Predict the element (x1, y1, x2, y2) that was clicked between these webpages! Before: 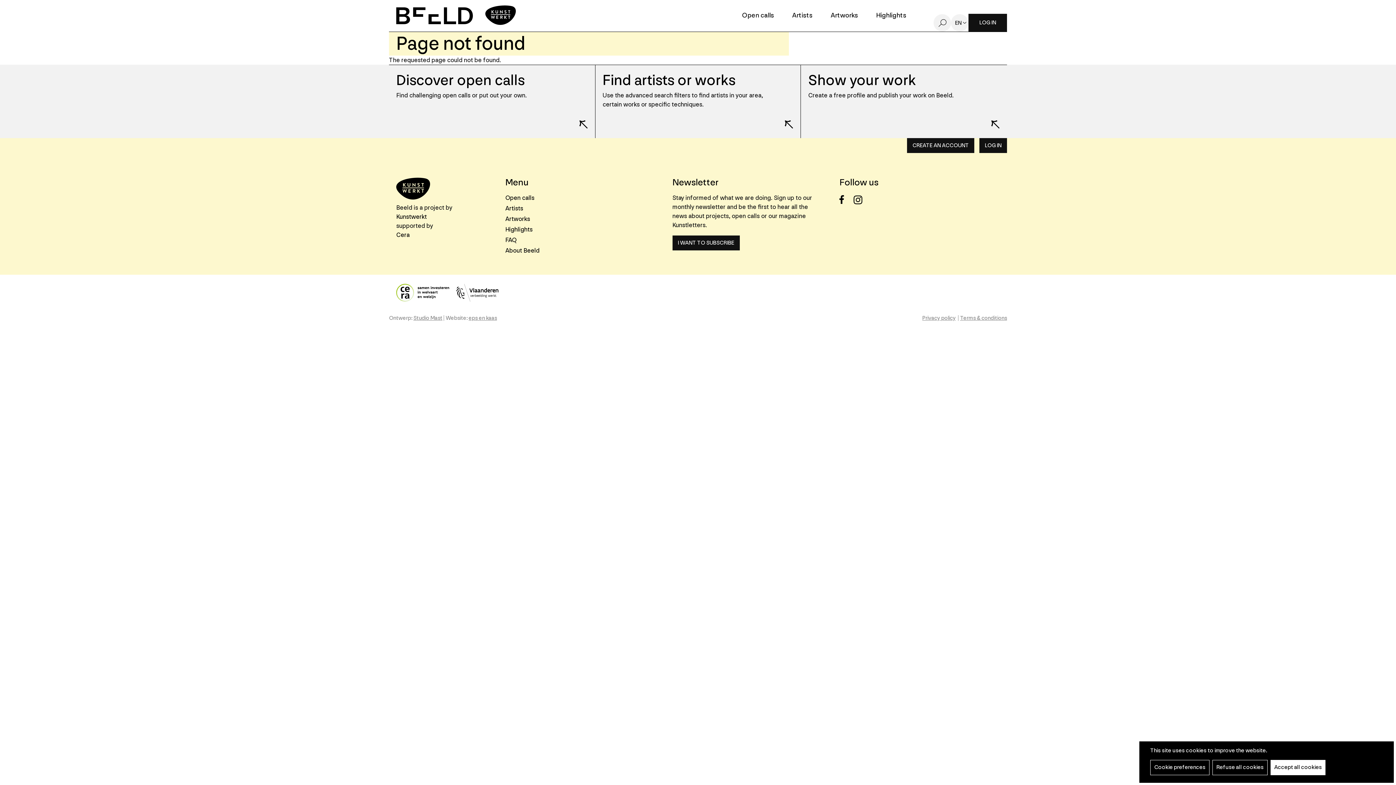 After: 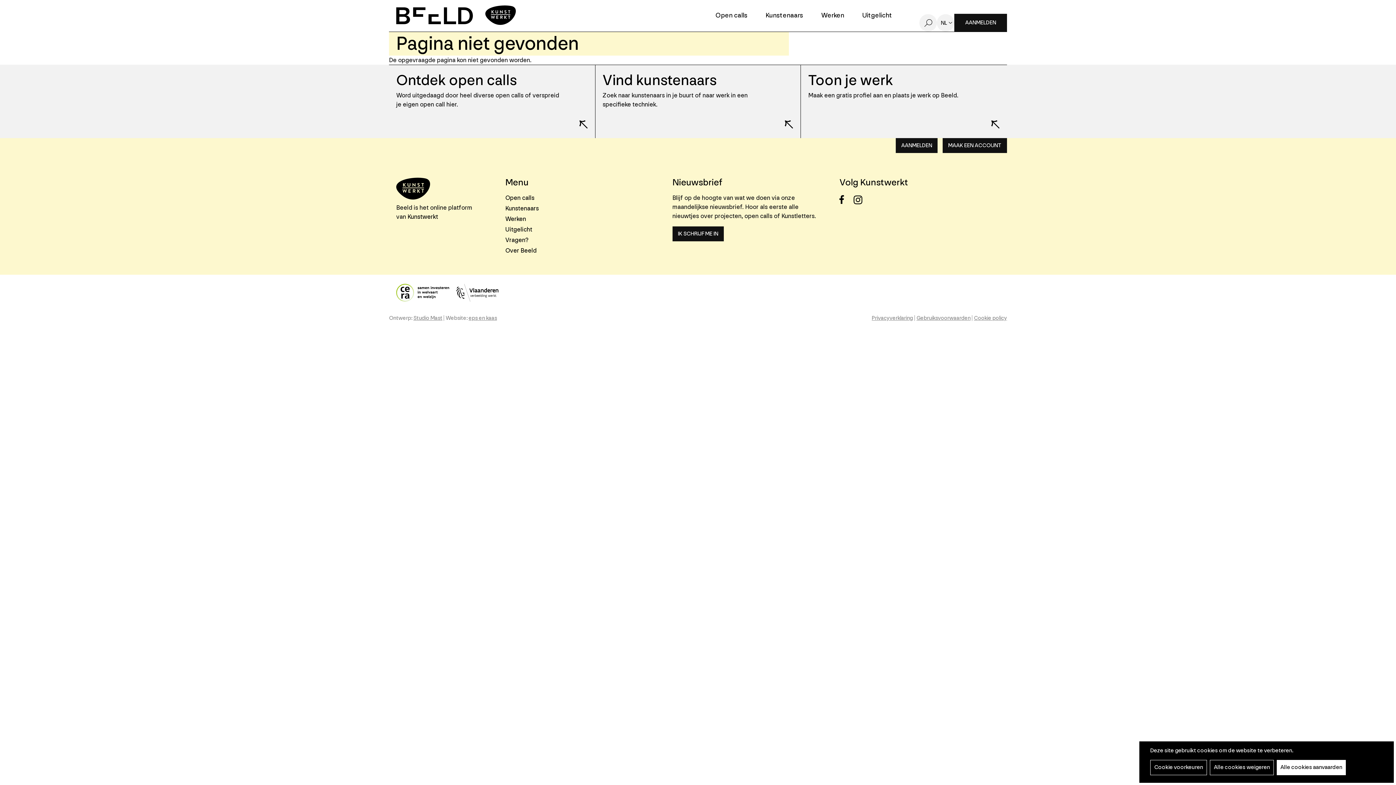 Action: label: I WANT TO SUBSCRIBE bbox: (672, 235, 739, 250)